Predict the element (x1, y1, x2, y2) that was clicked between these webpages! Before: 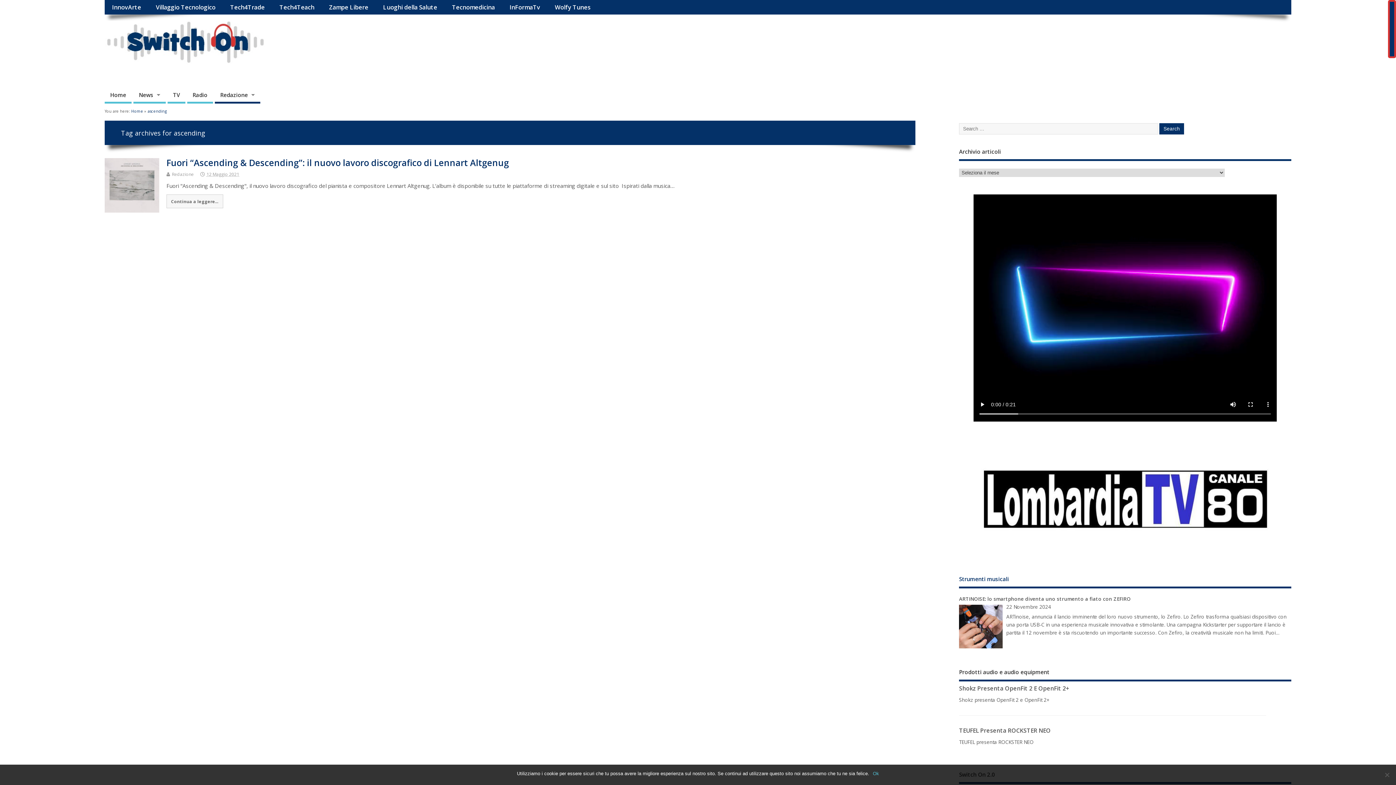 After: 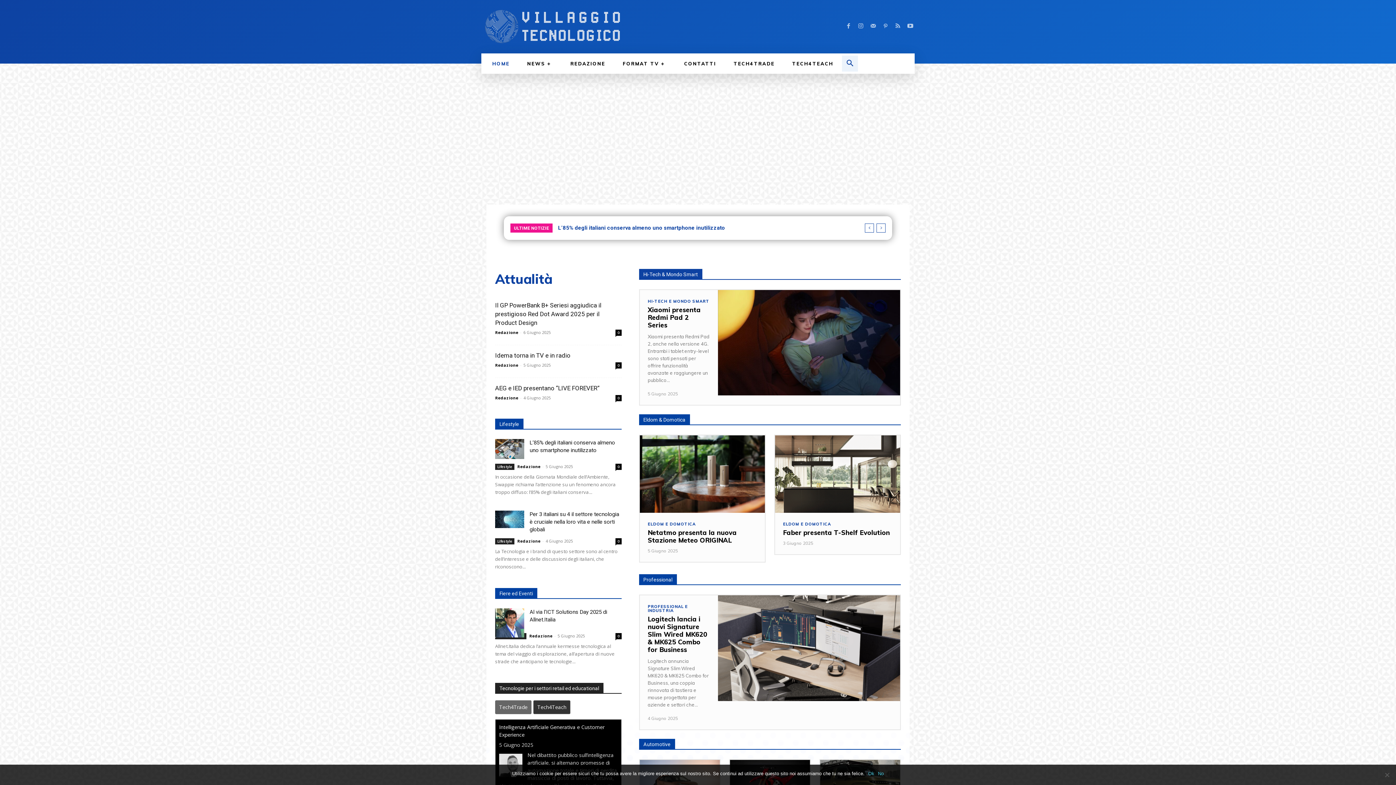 Action: bbox: (148, 0, 222, 14) label: Villaggio Tecnologico